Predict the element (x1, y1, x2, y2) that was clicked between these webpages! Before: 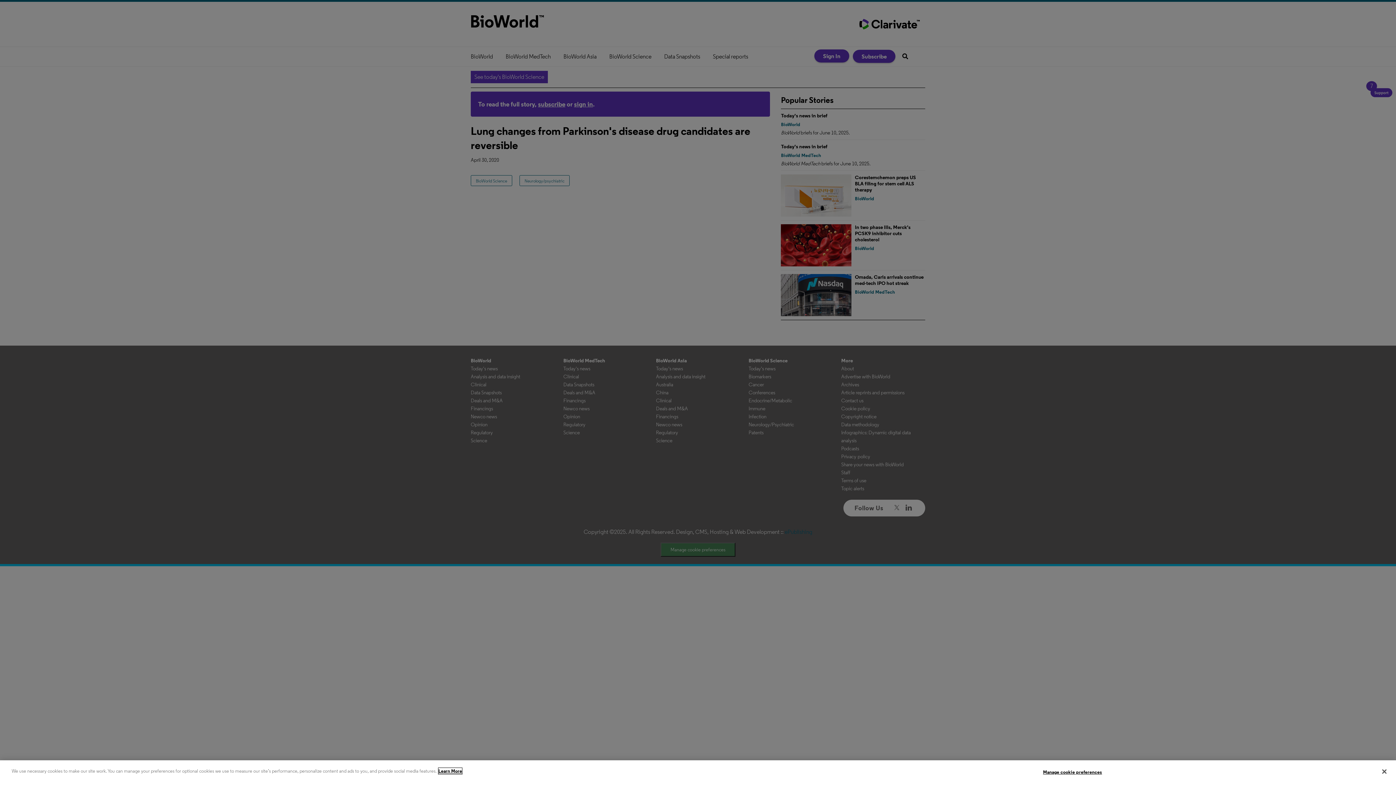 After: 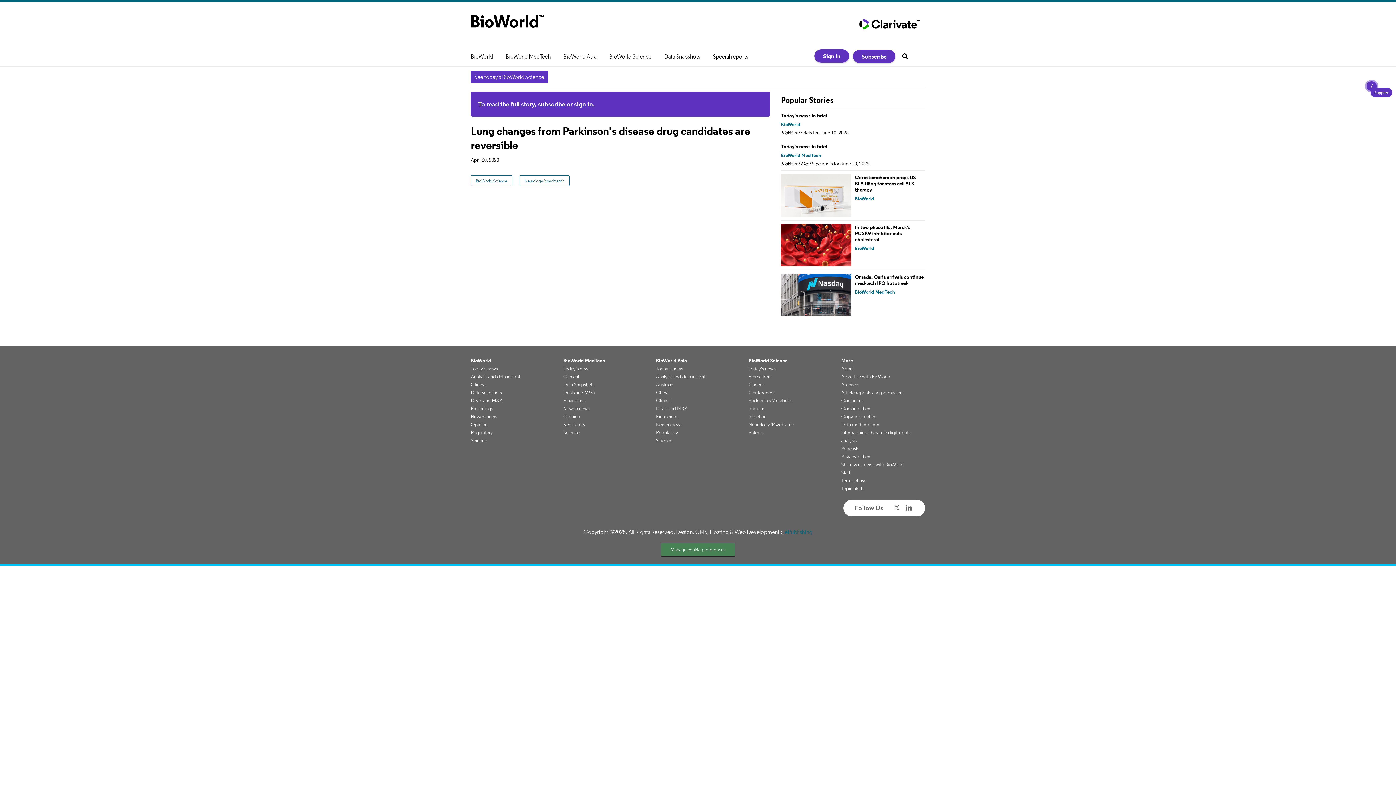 Action: bbox: (1376, 764, 1392, 780) label: Close